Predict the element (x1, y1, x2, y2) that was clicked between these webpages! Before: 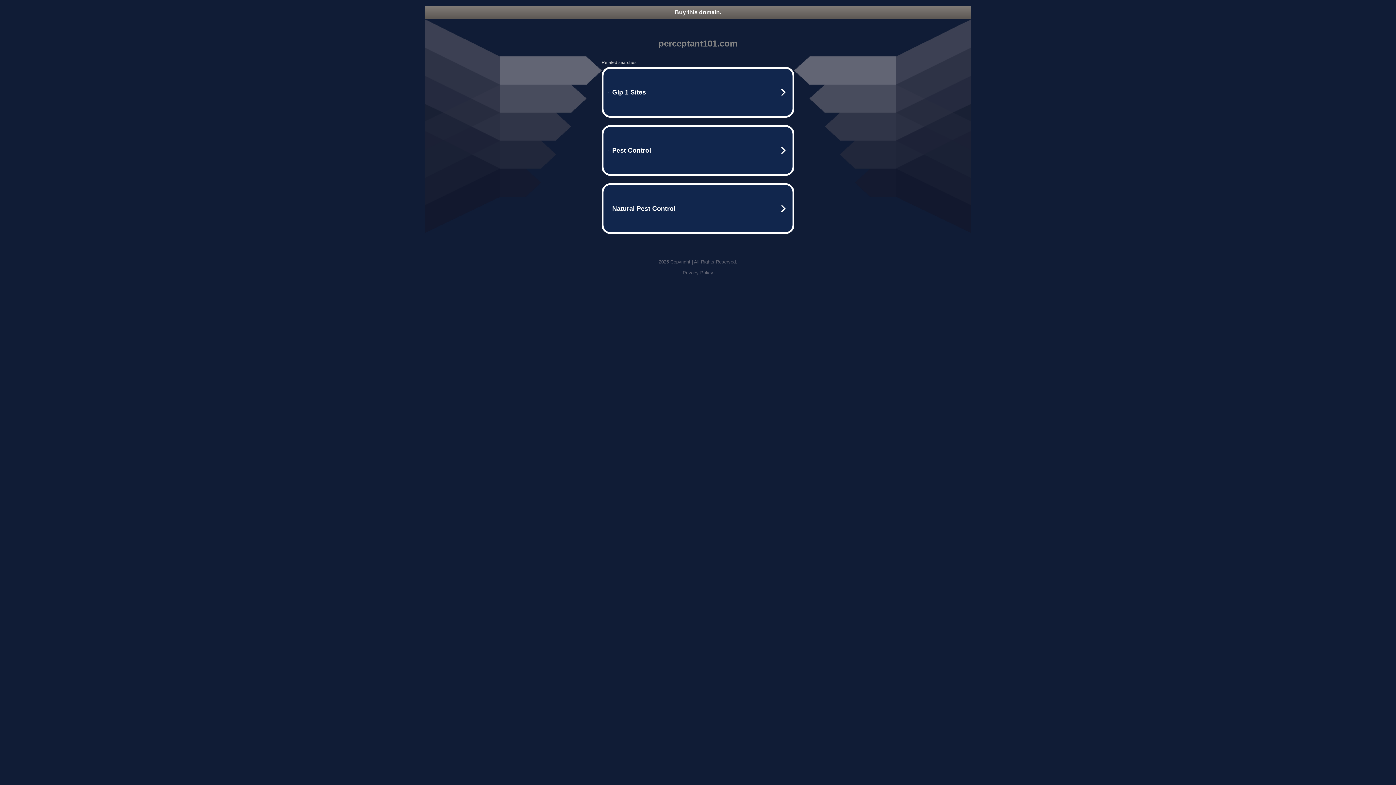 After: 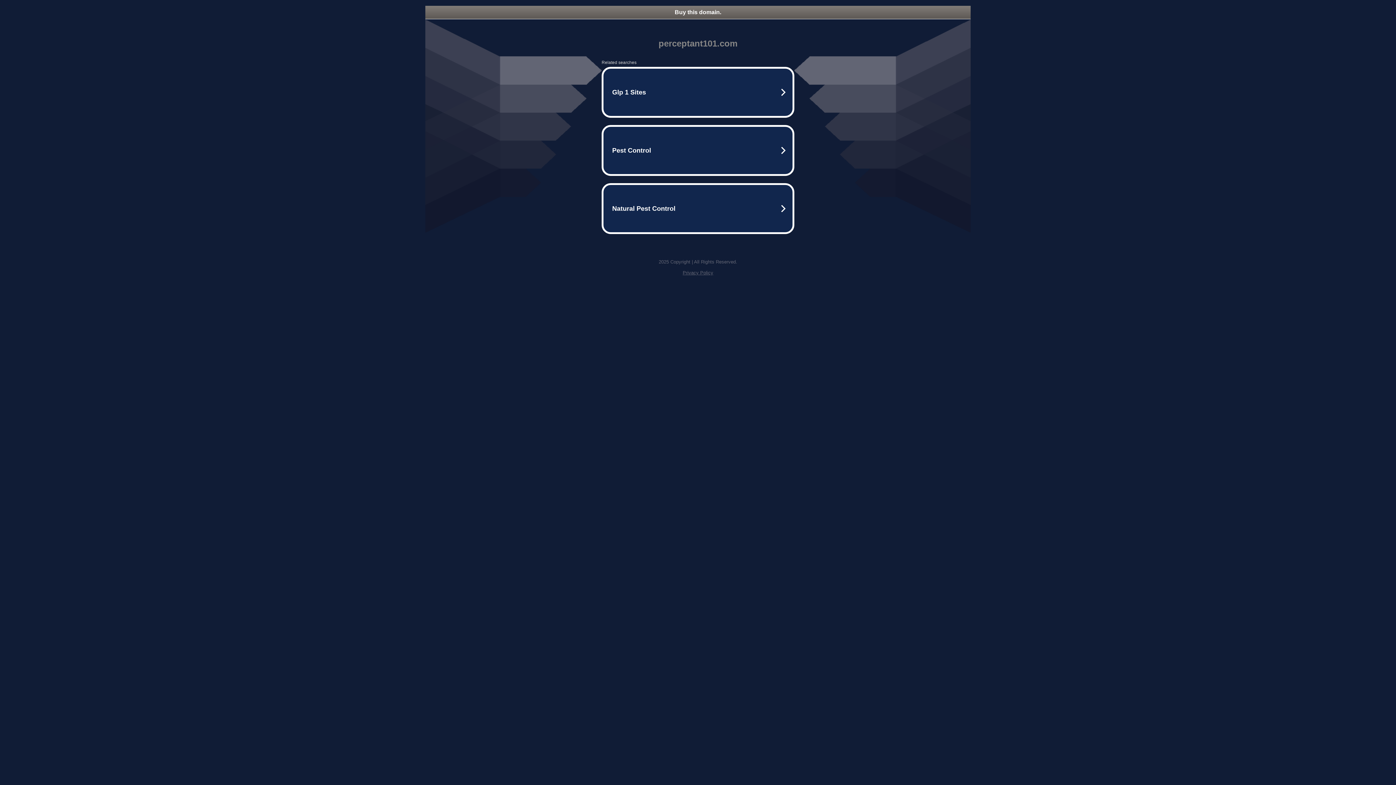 Action: bbox: (682, 270, 713, 275) label: Privacy Policy